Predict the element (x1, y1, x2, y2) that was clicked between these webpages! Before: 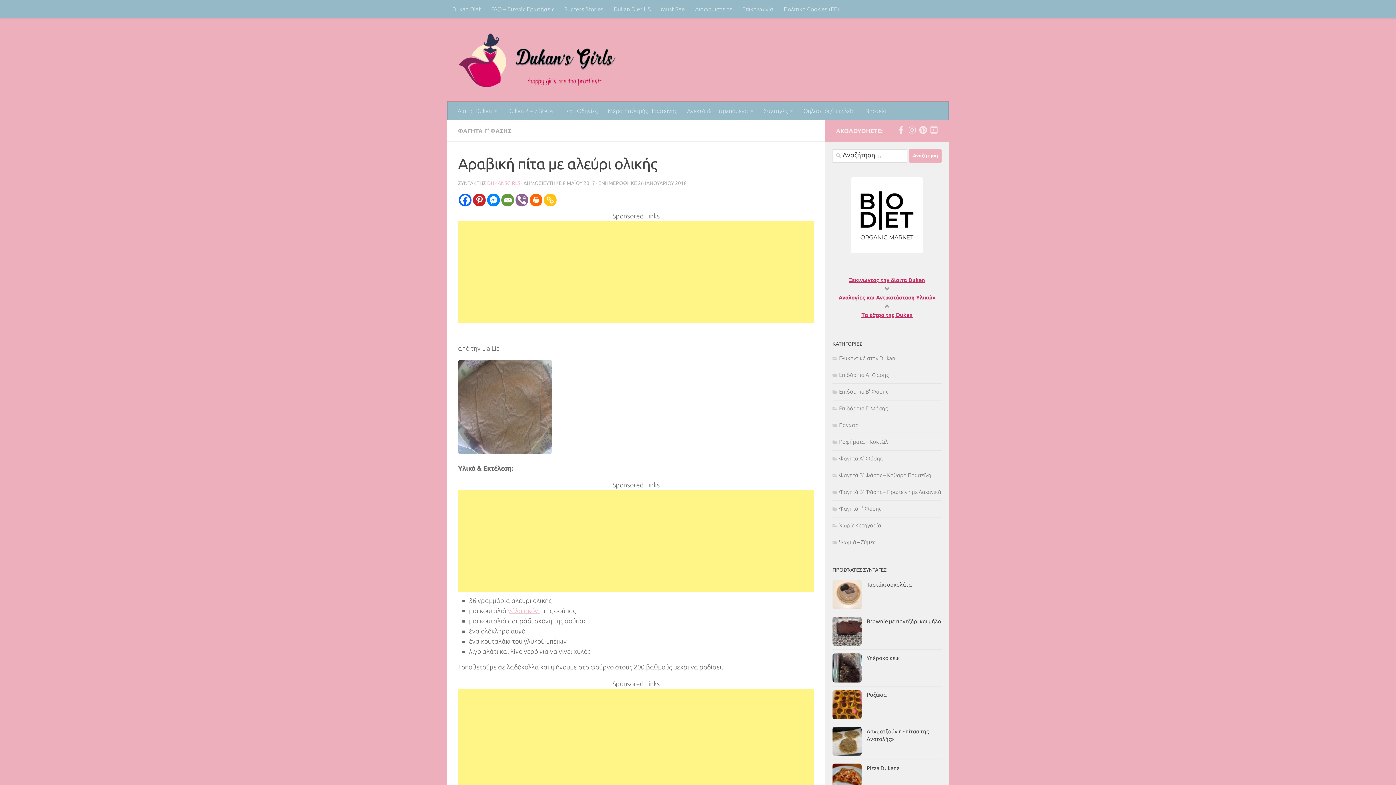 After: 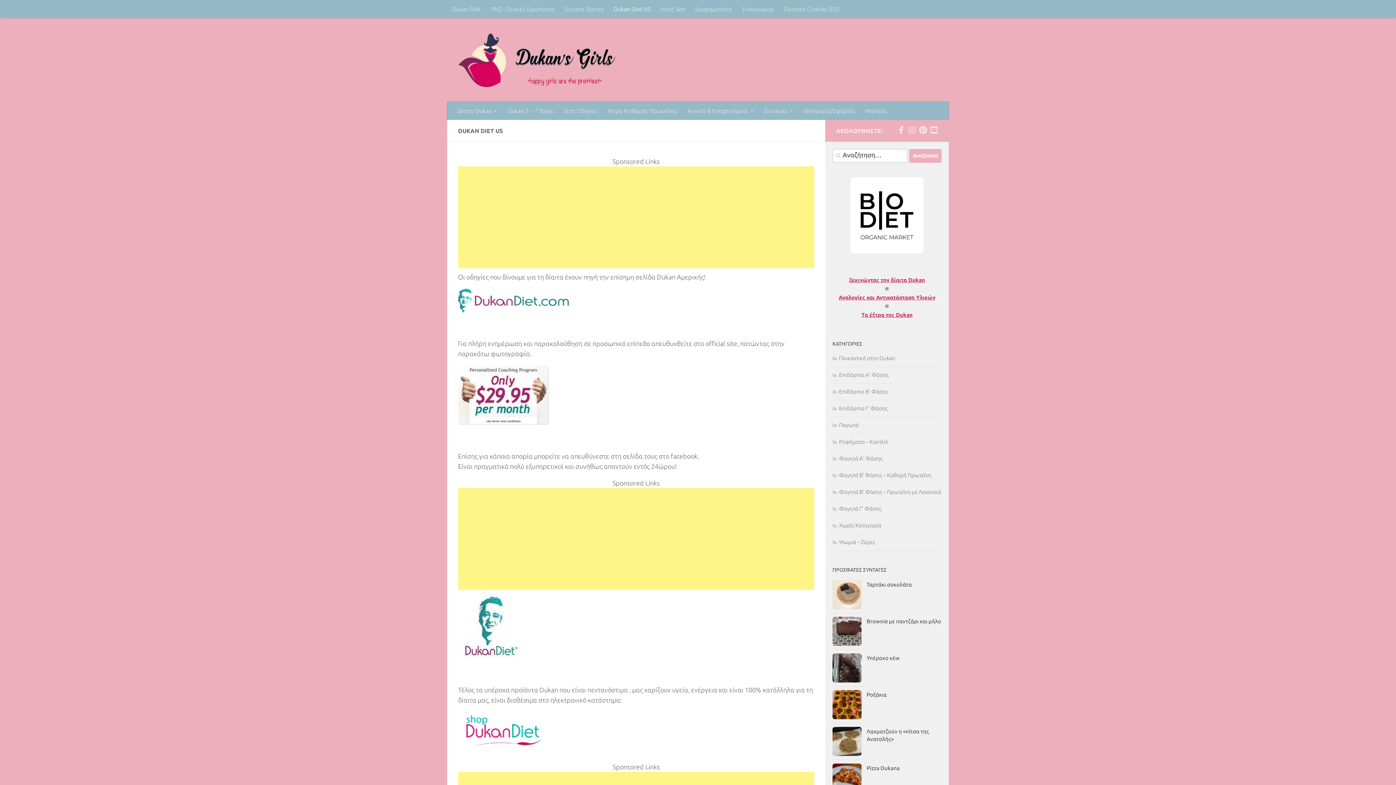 Action: label: Dukan Diet US bbox: (608, 0, 656, 18)